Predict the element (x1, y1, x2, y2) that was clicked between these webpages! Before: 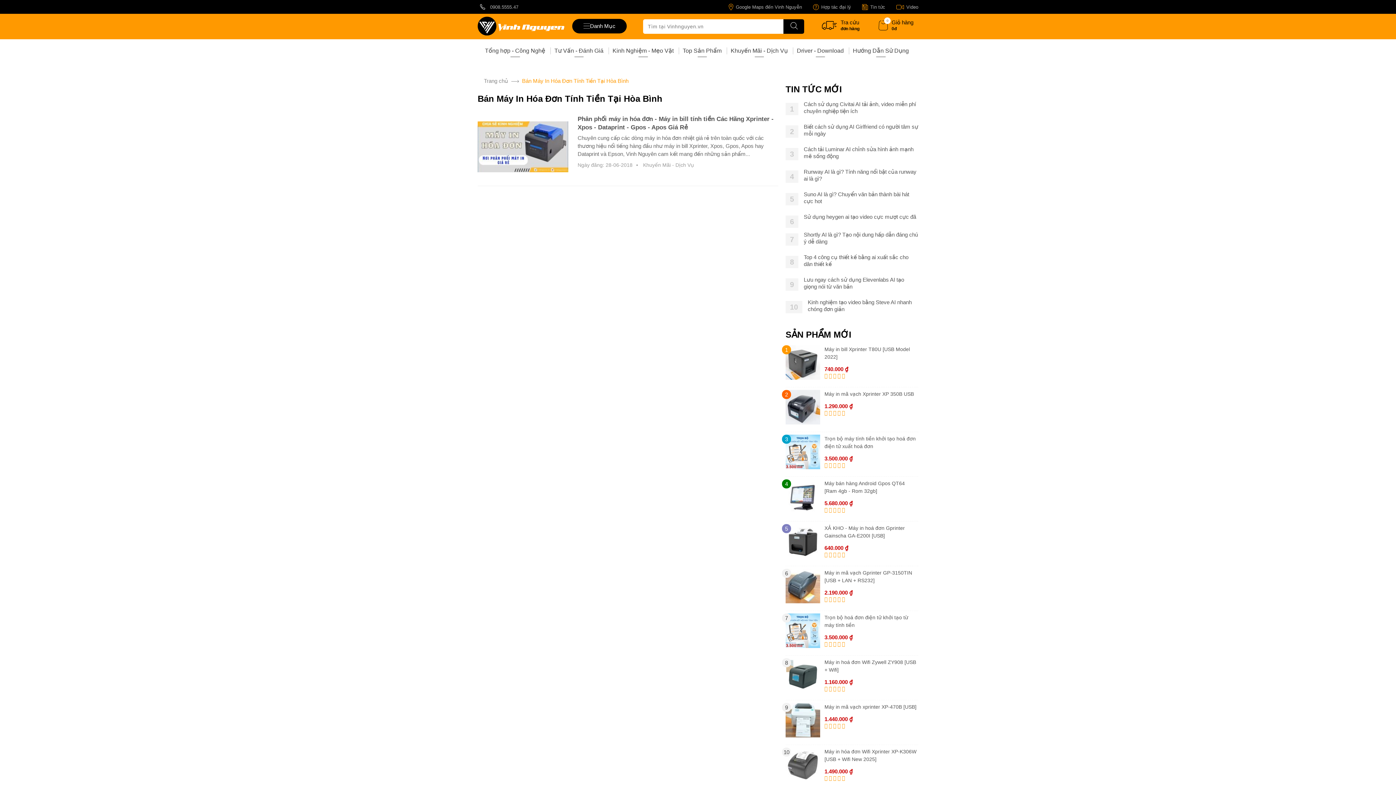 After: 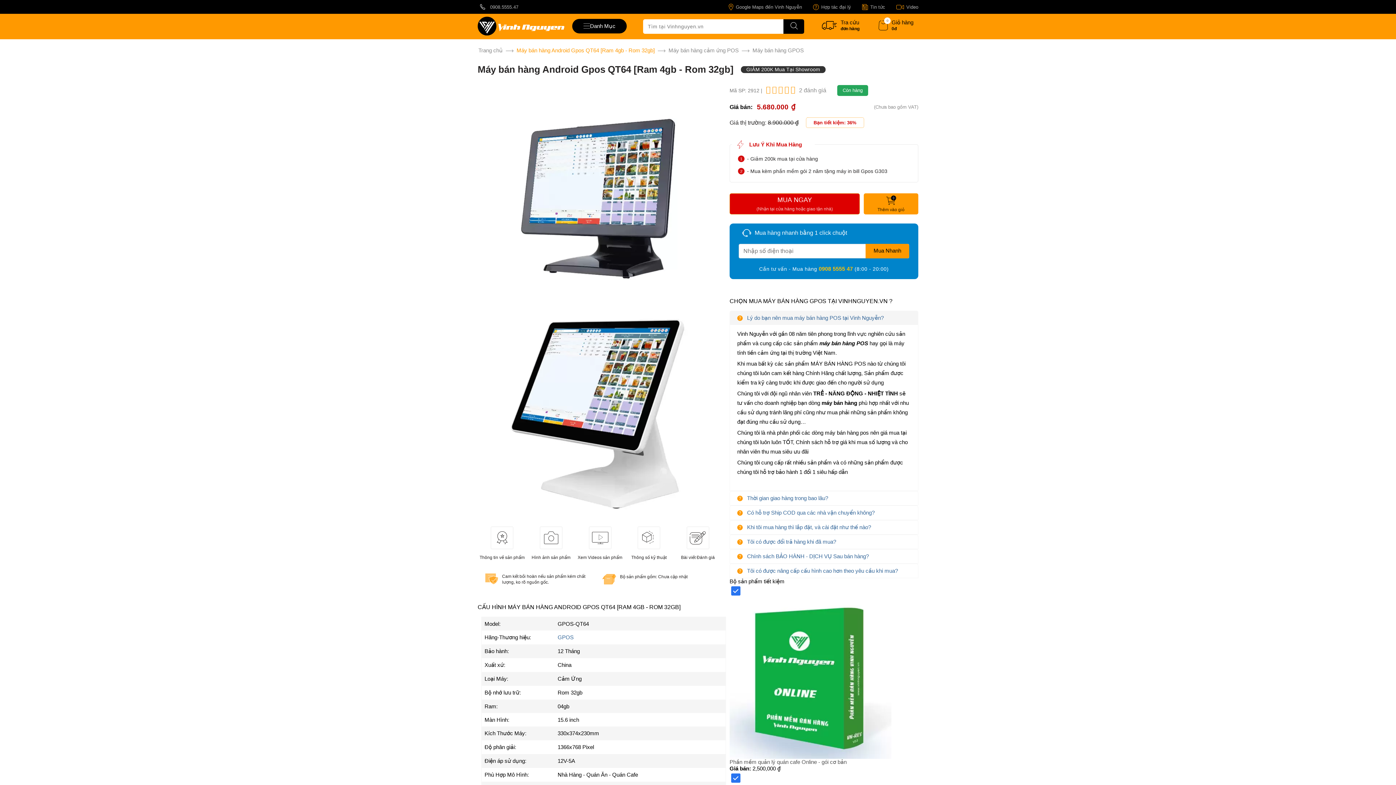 Action: bbox: (785, 479, 820, 516)